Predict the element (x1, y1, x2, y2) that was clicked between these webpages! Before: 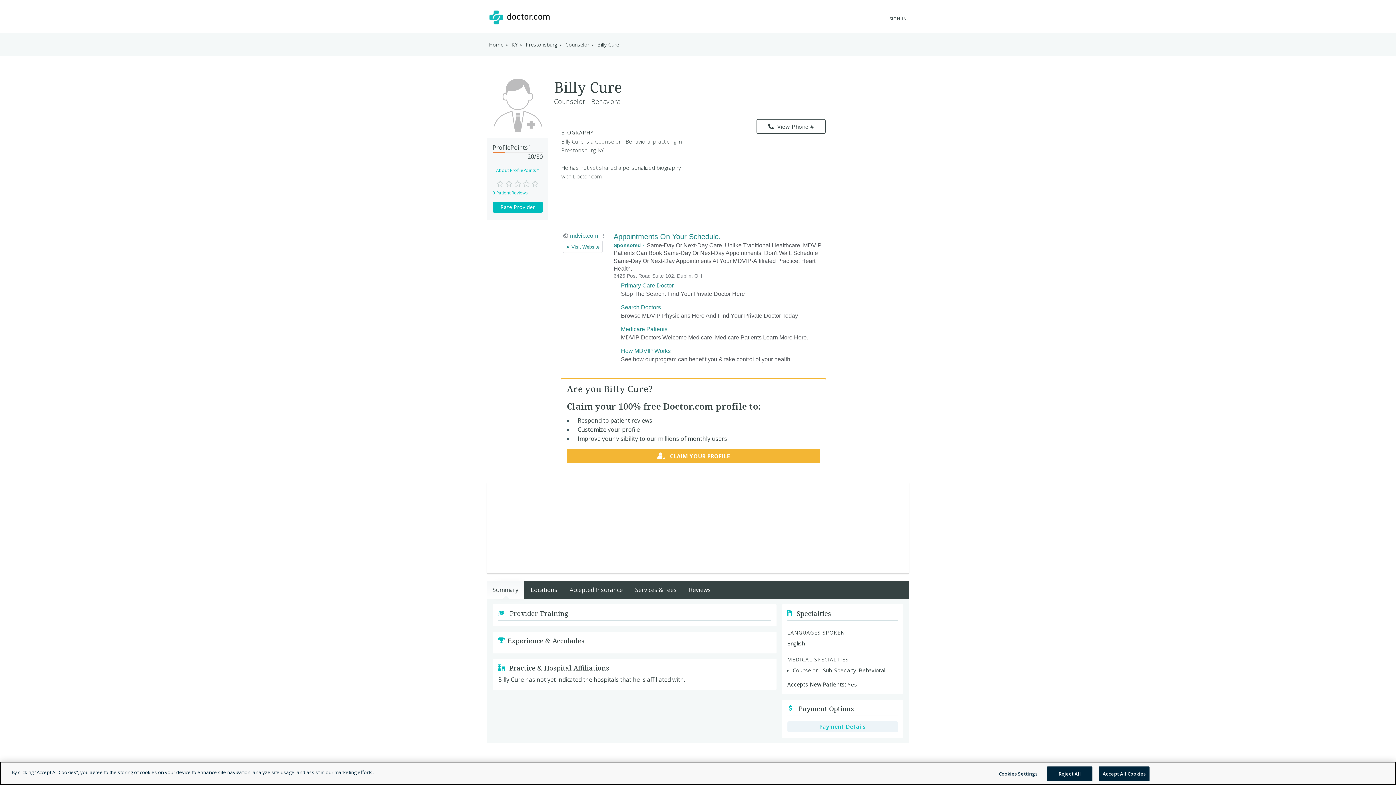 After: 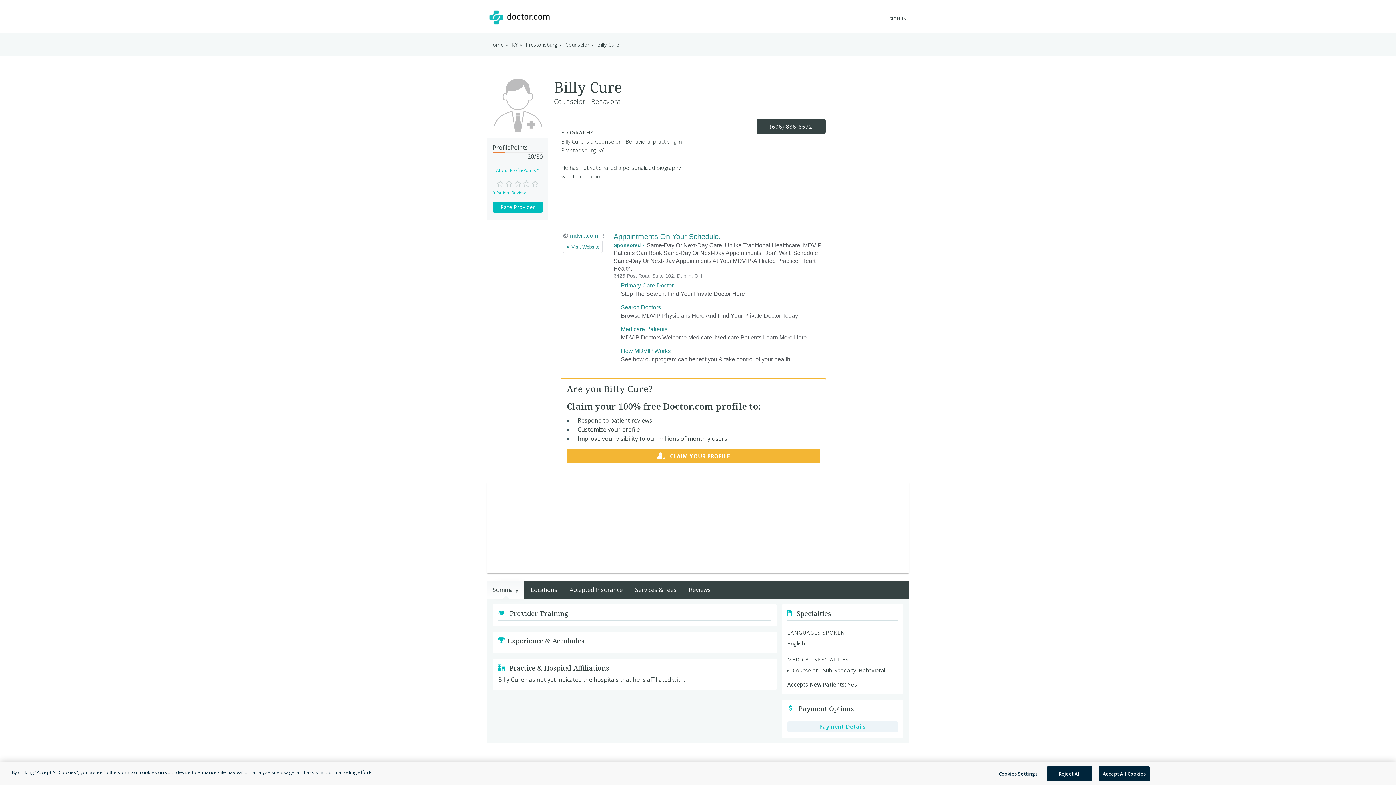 Action: label: View Phone # bbox: (756, 119, 825, 133)